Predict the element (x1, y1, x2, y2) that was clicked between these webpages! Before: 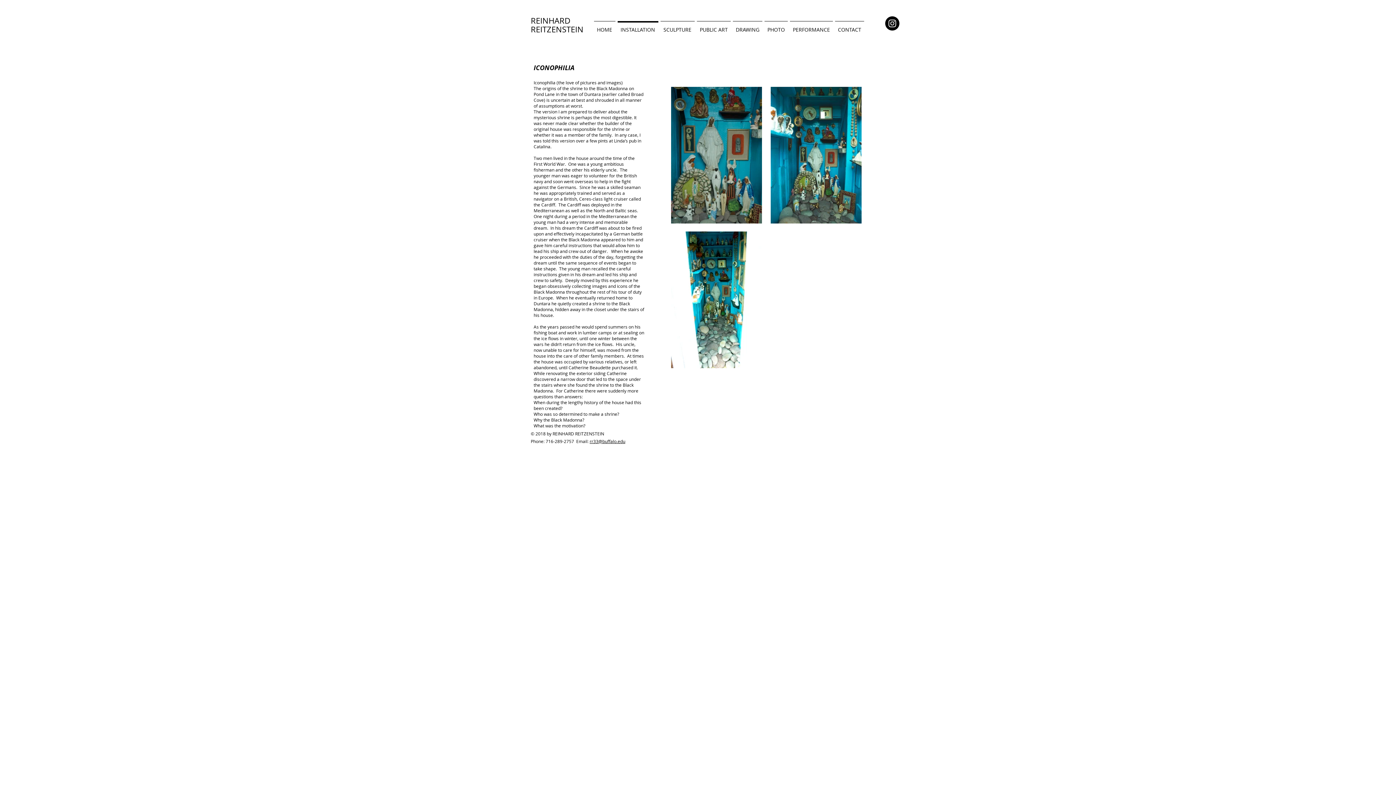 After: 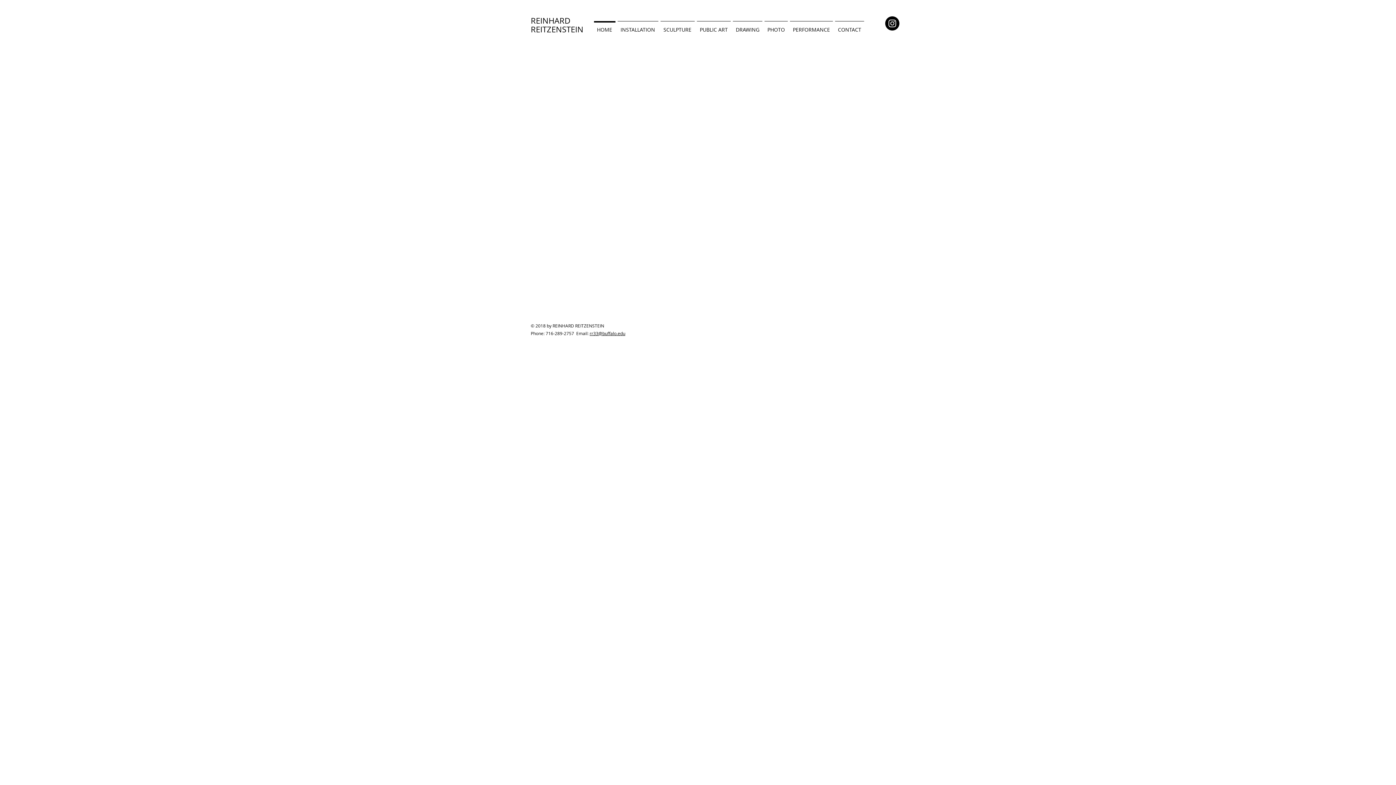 Action: bbox: (530, 15, 570, 25) label: REINHARD